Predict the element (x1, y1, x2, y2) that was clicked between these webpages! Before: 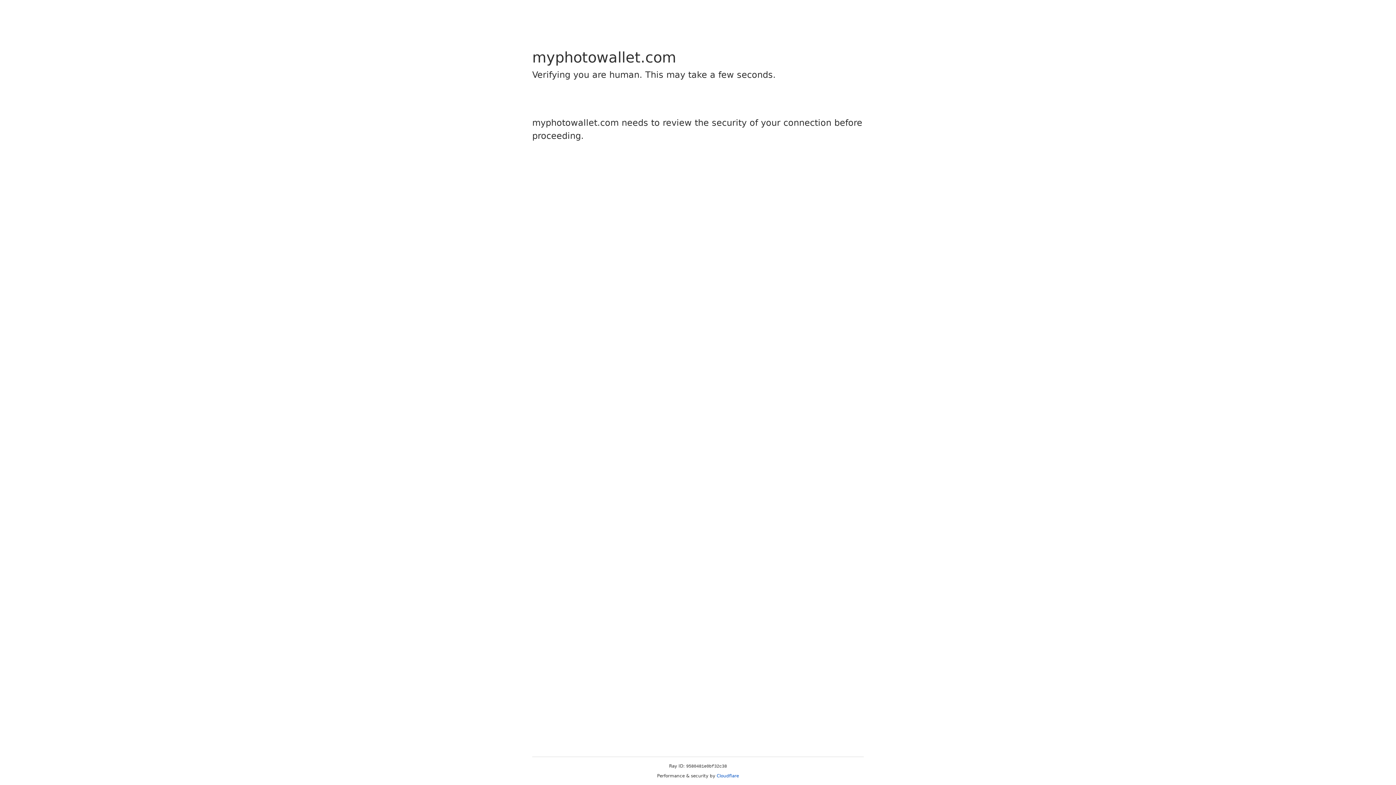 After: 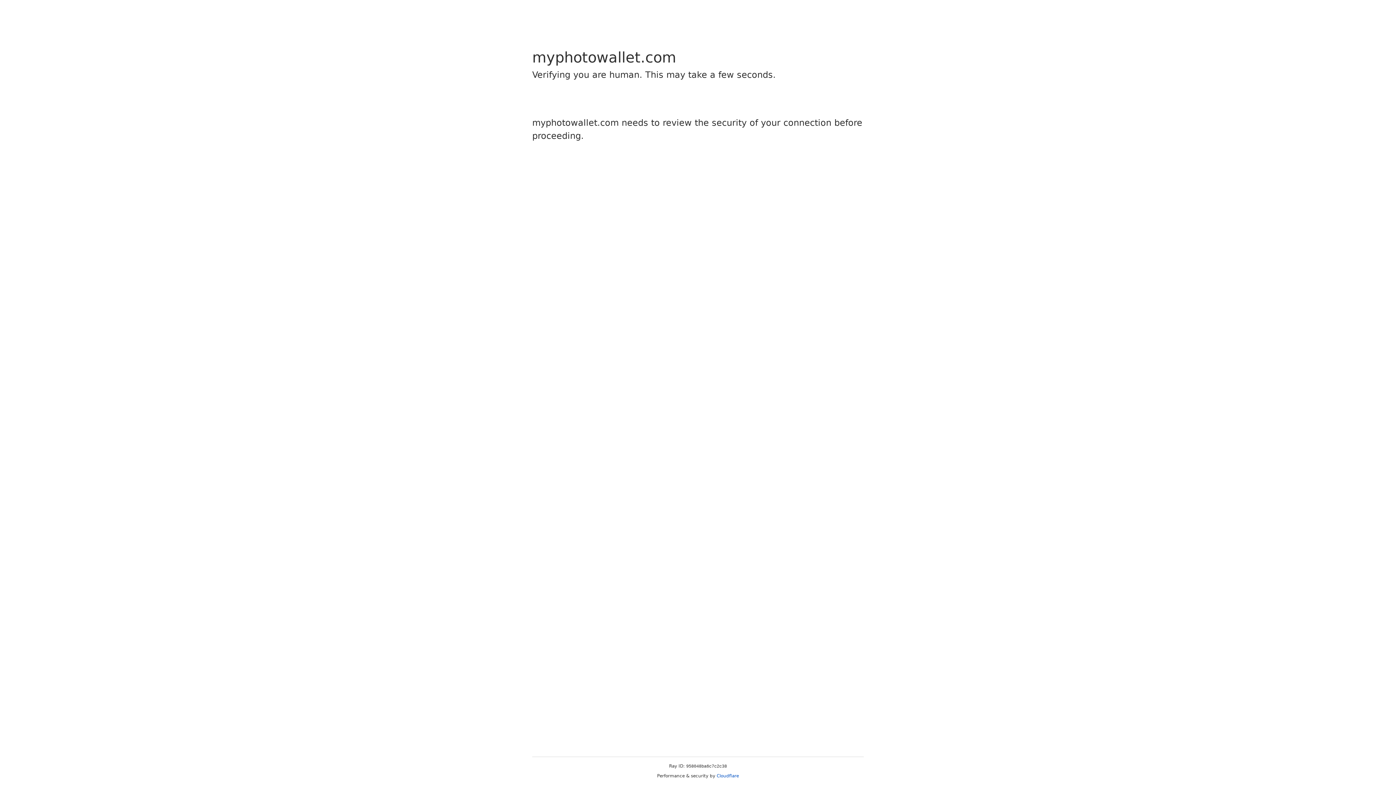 Action: label: Cloudflare bbox: (716, 773, 739, 778)